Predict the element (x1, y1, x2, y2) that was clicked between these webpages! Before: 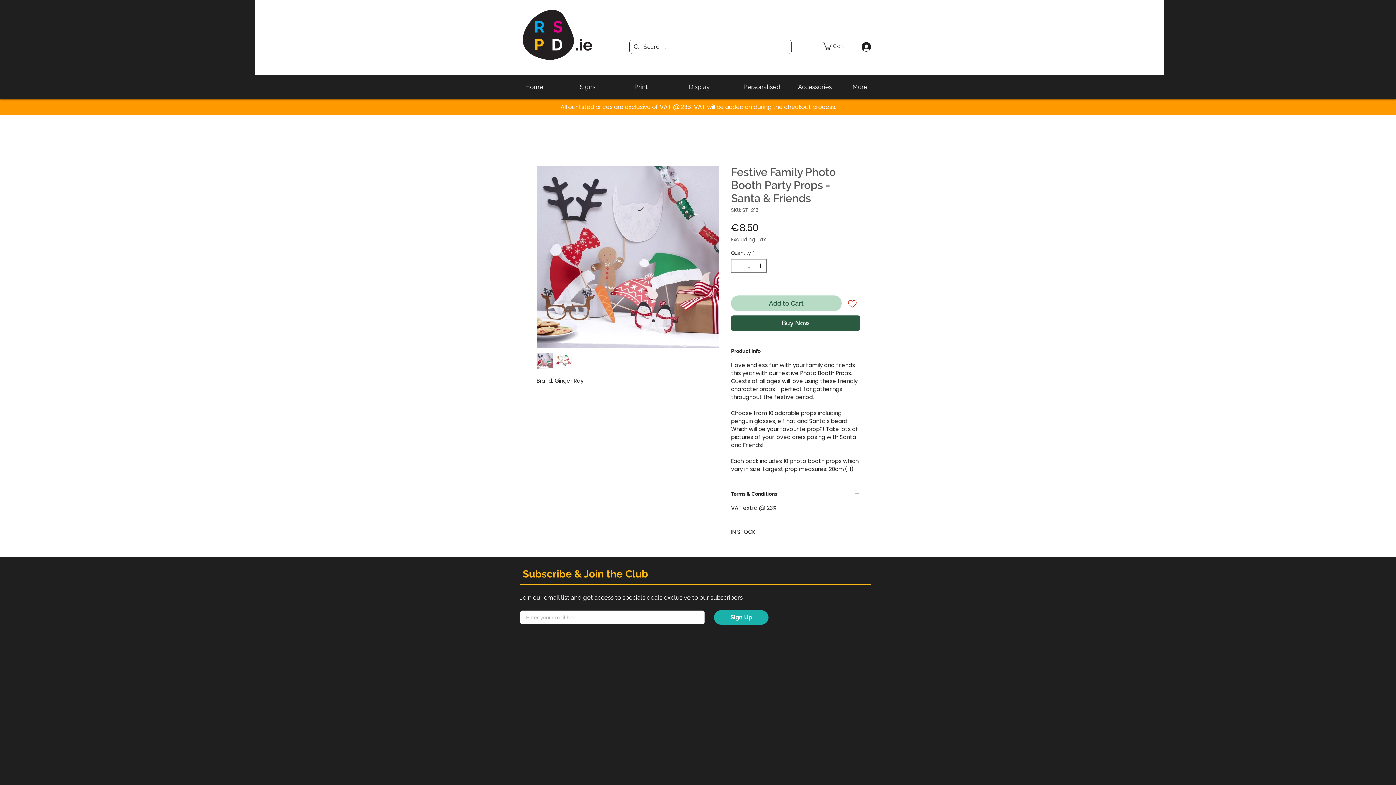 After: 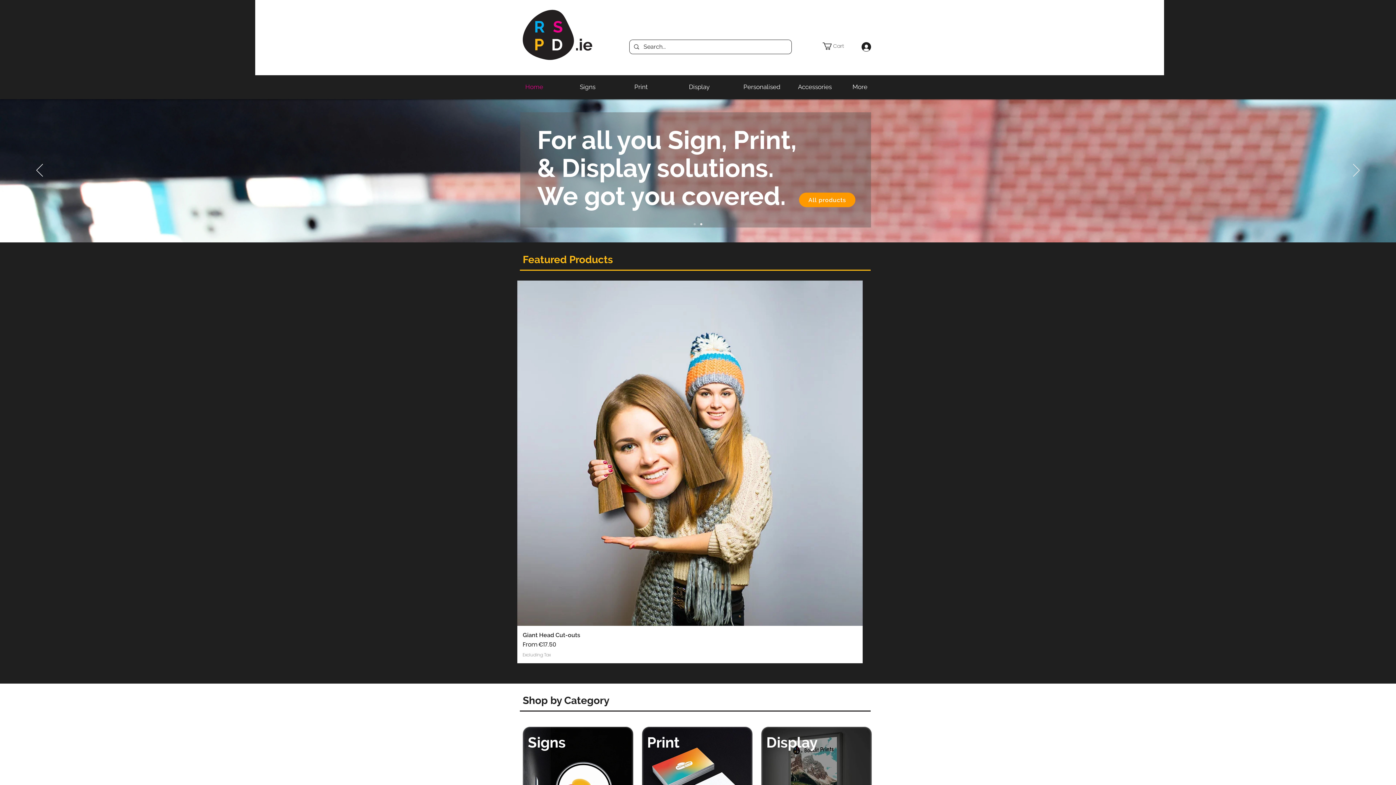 Action: label: Home bbox: (520, 81, 574, 92)